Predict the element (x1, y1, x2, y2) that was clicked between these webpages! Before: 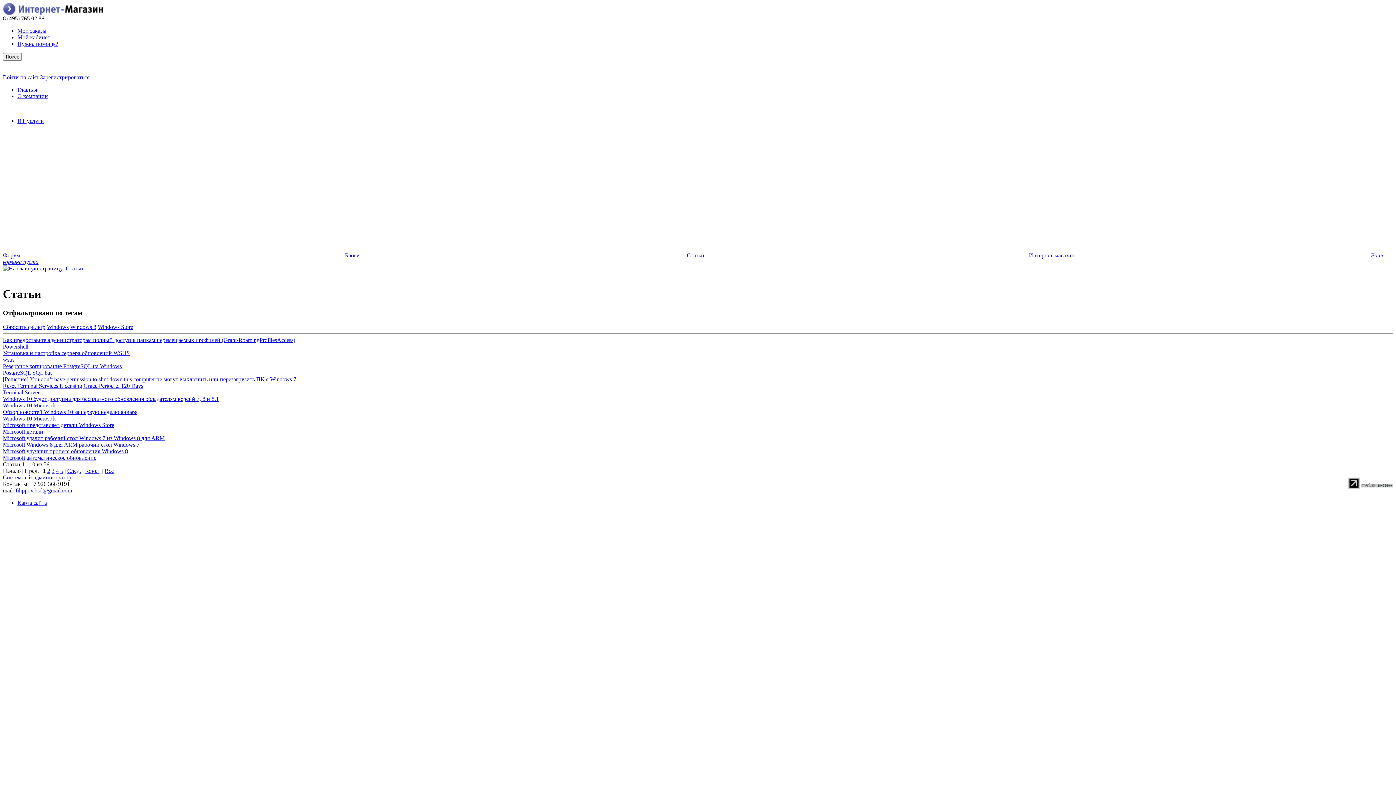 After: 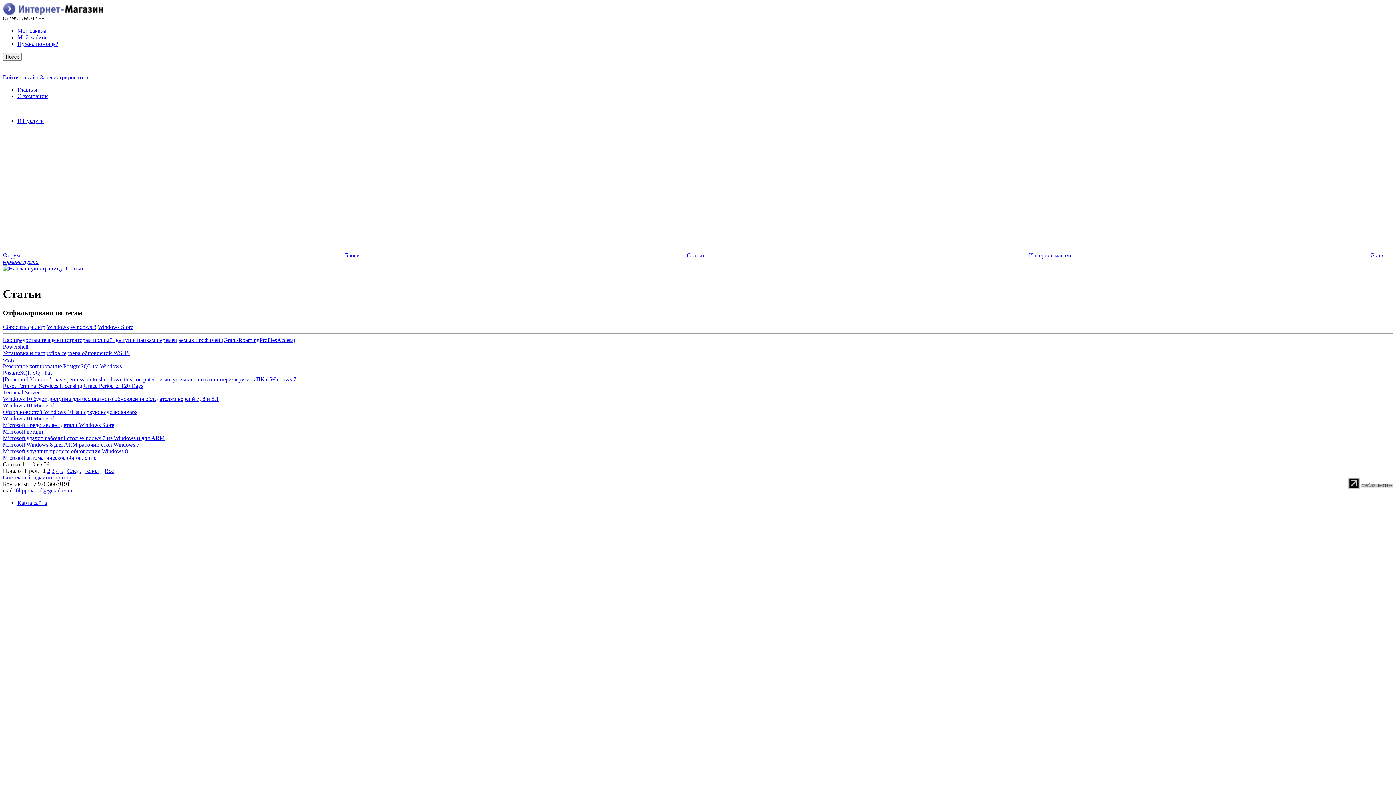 Action: label: Reset Terminal Services Licensing Grace Period to 120 Days bbox: (2, 382, 143, 388)